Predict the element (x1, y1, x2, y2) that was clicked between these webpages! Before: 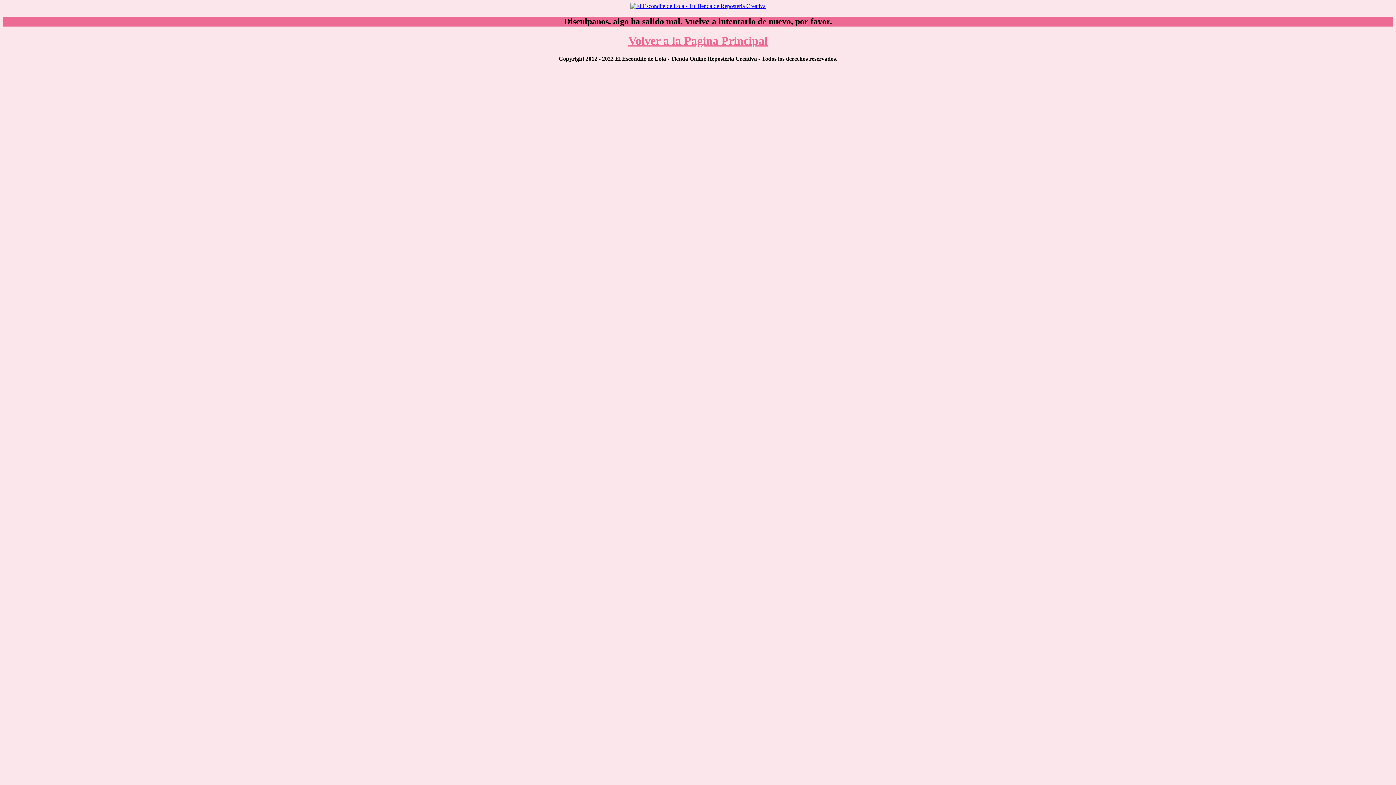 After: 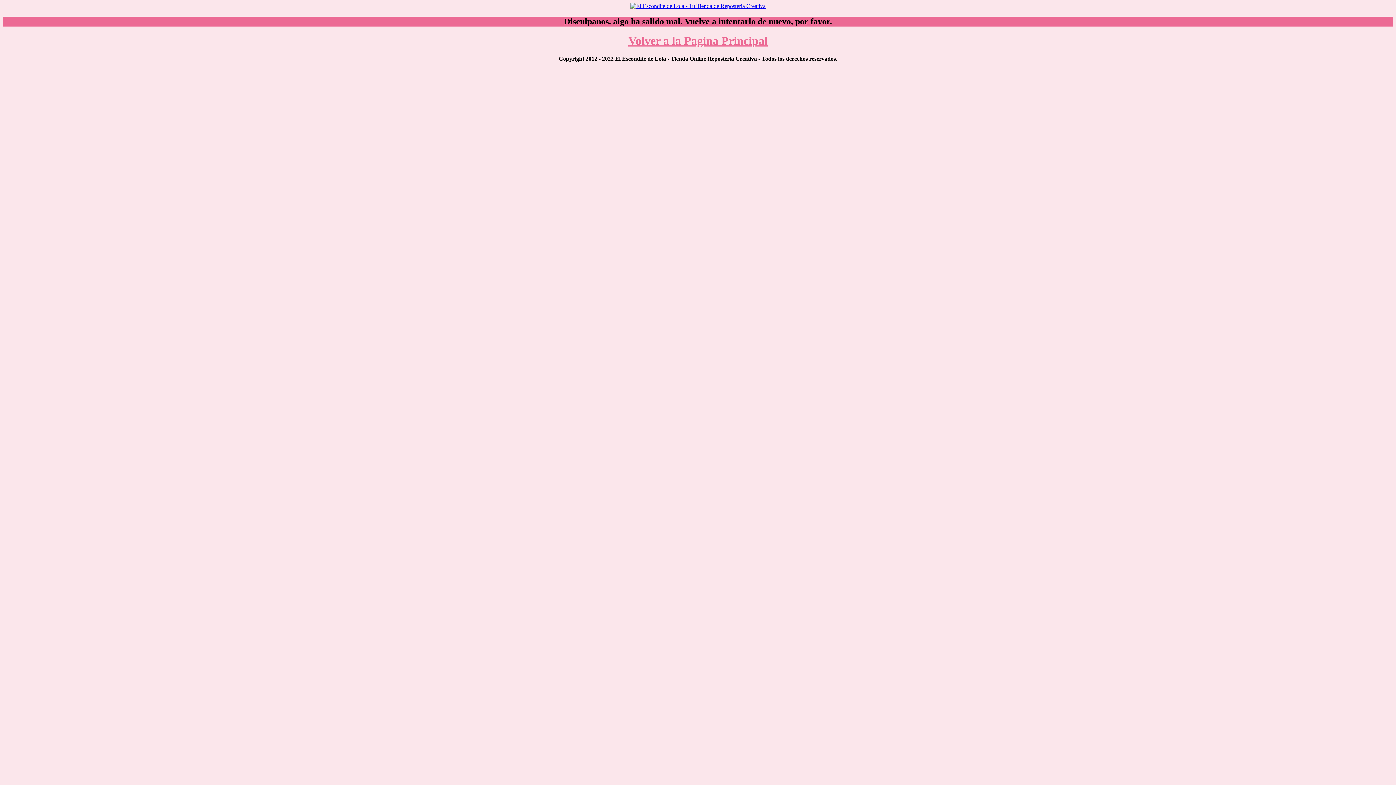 Action: bbox: (2, 2, 1393, 9)